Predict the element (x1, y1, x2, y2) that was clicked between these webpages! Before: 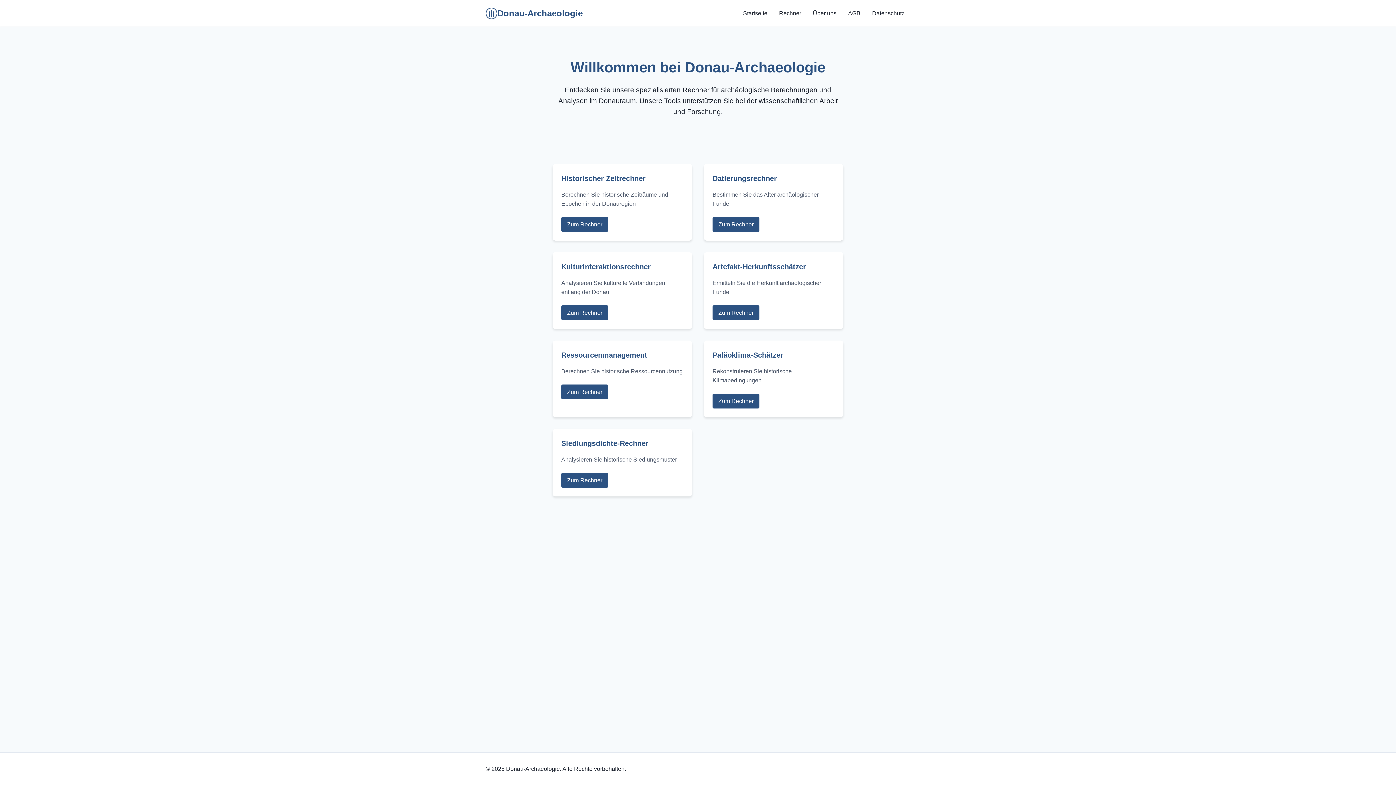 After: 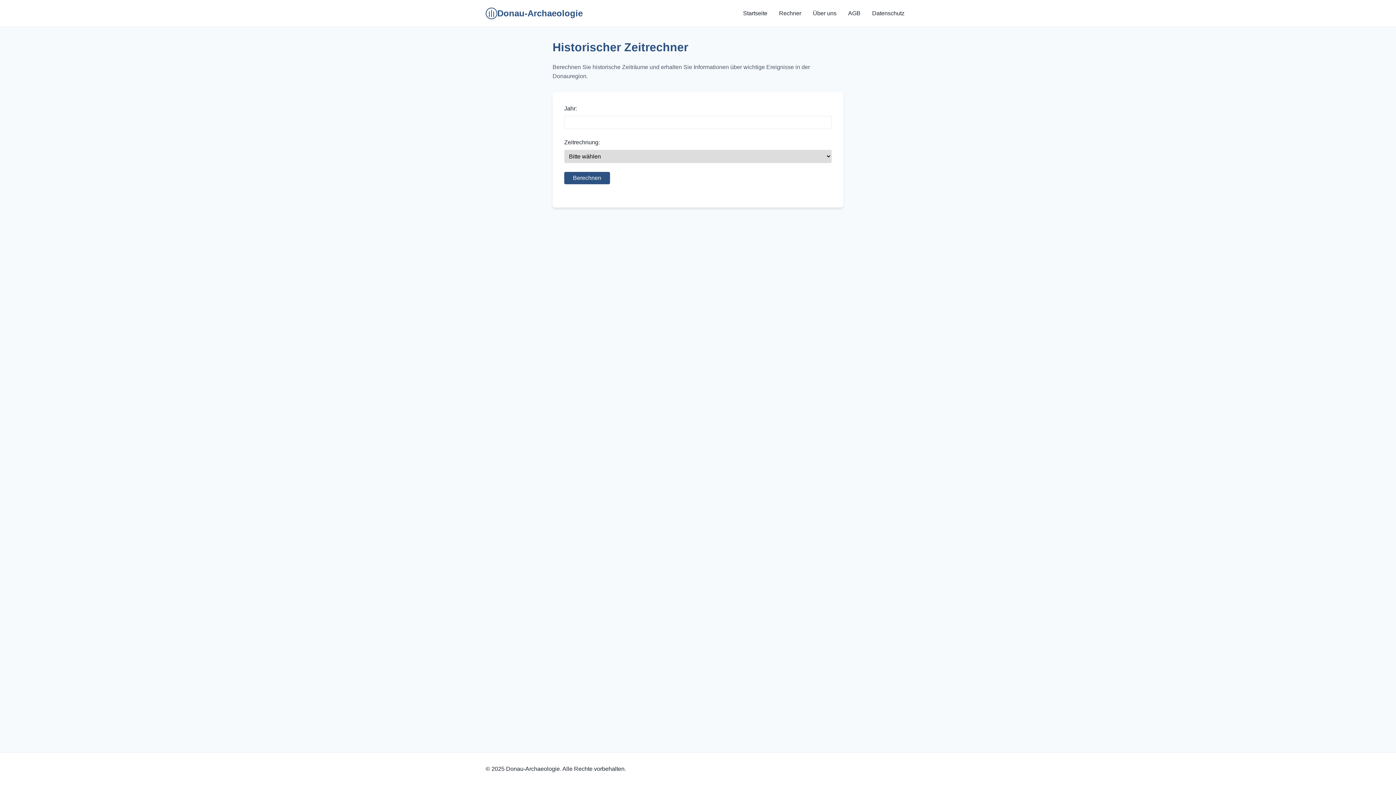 Action: bbox: (561, 217, 608, 232) label: Zum Rechner